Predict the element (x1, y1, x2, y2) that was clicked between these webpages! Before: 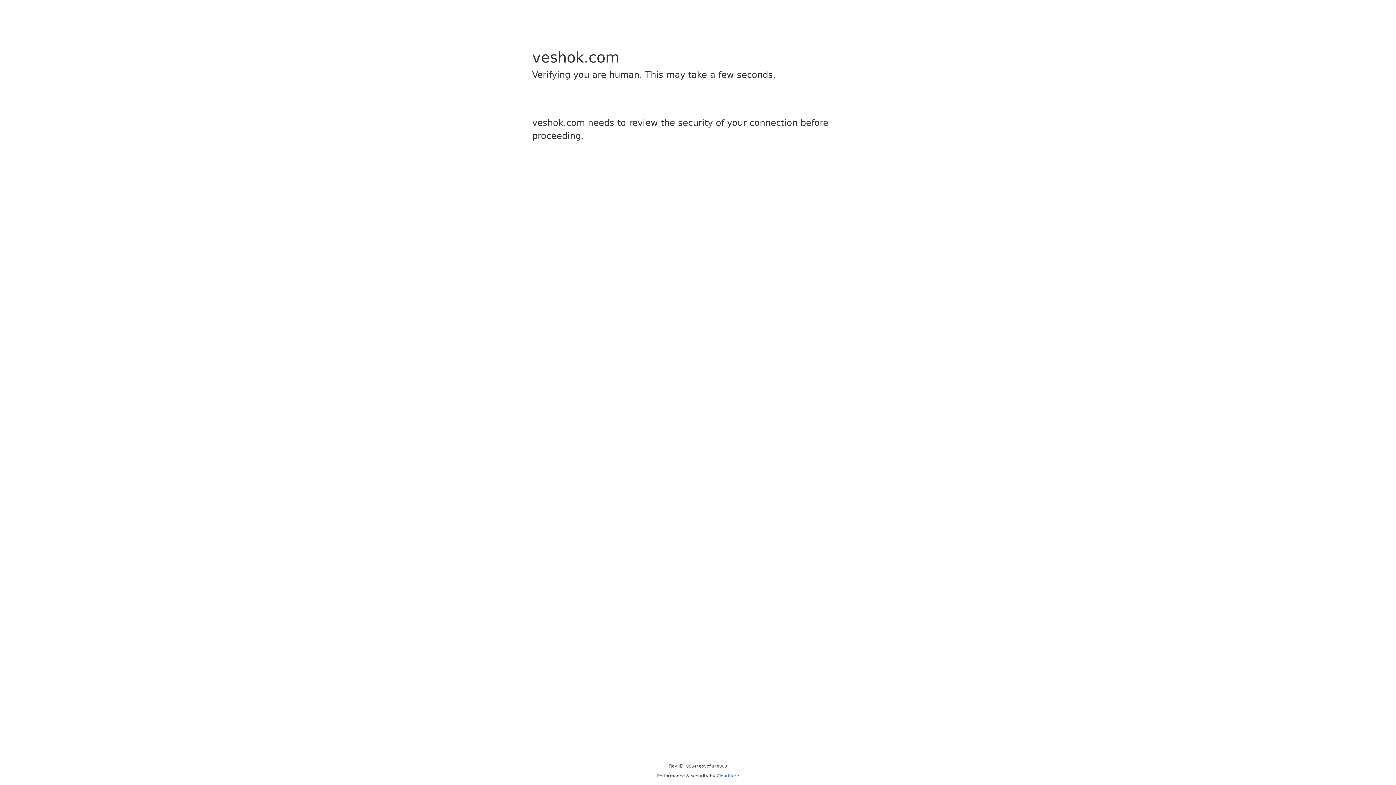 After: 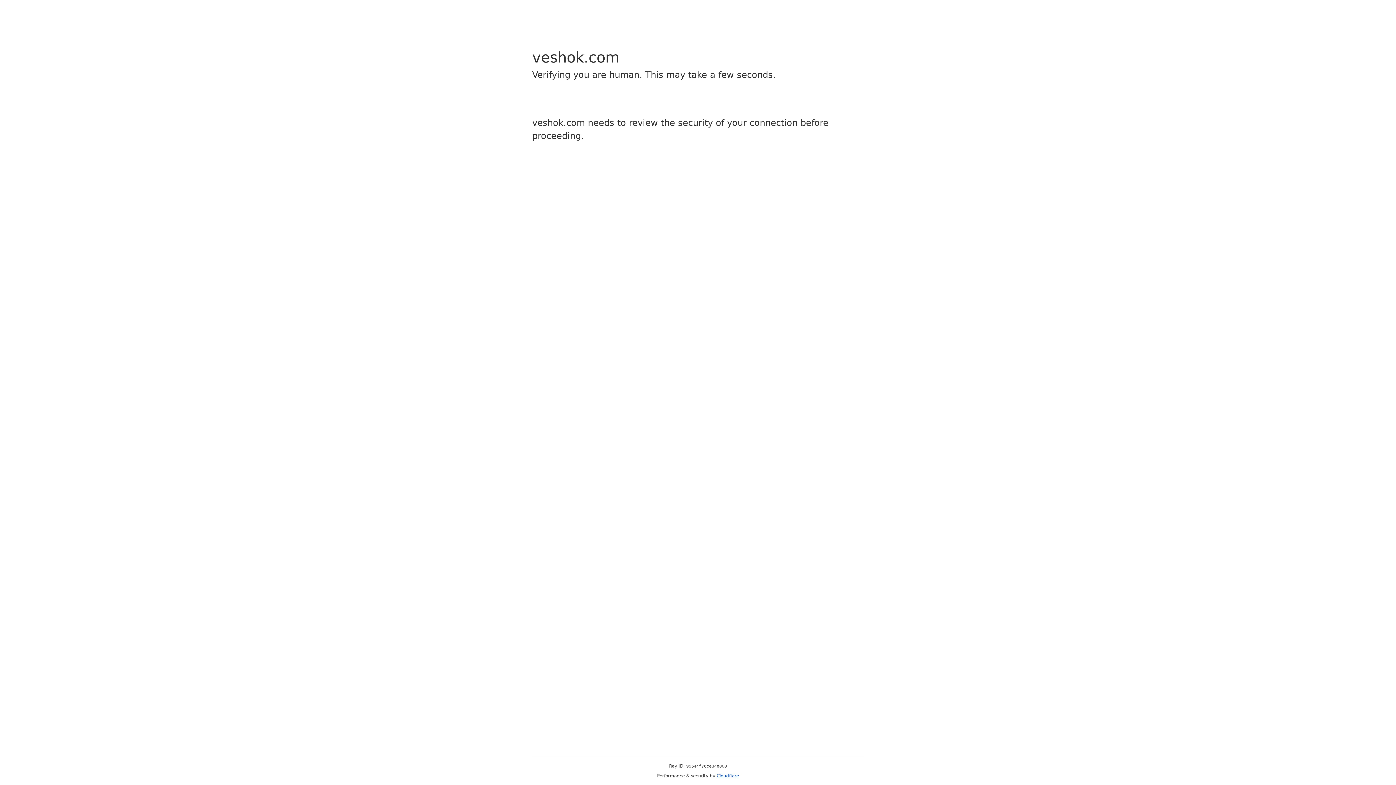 Action: label: Cloudflare bbox: (716, 773, 739, 778)